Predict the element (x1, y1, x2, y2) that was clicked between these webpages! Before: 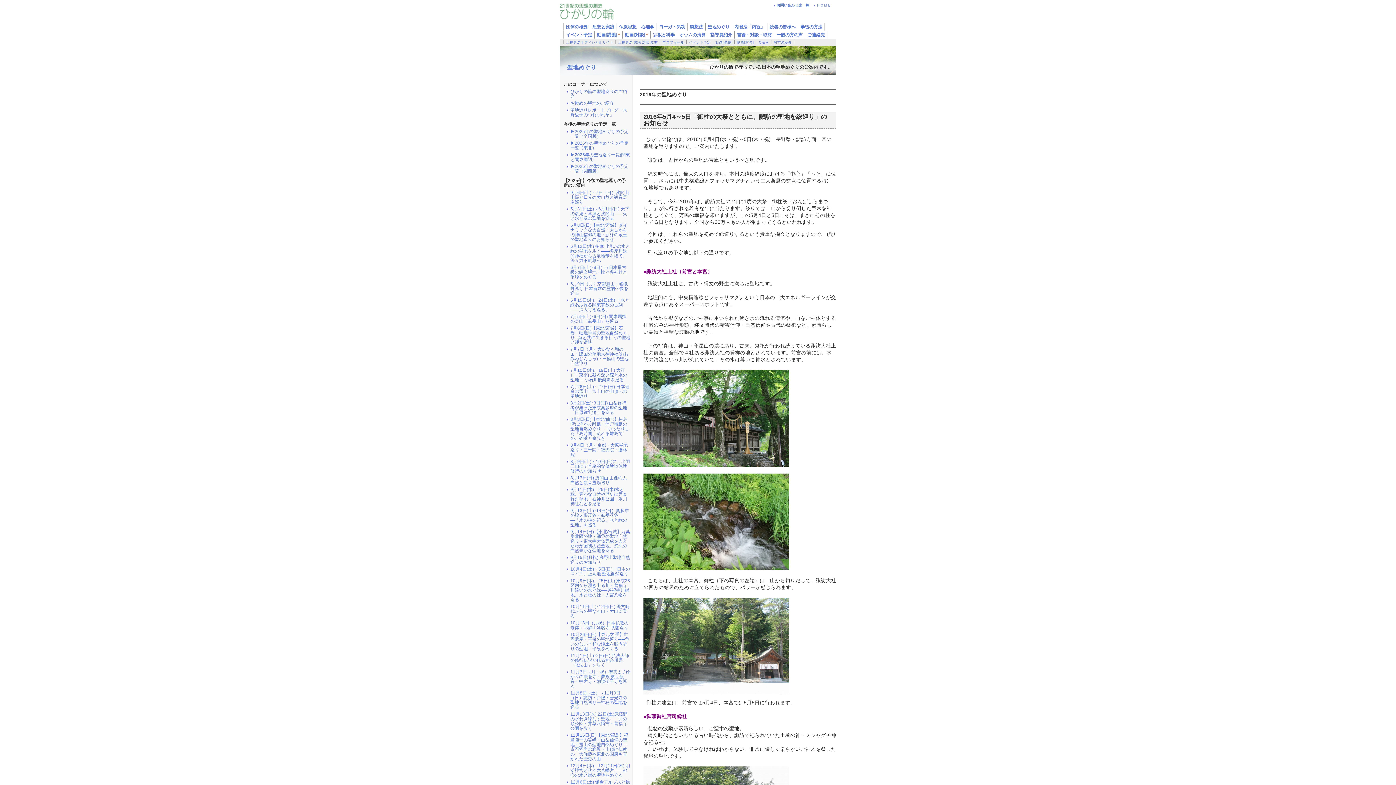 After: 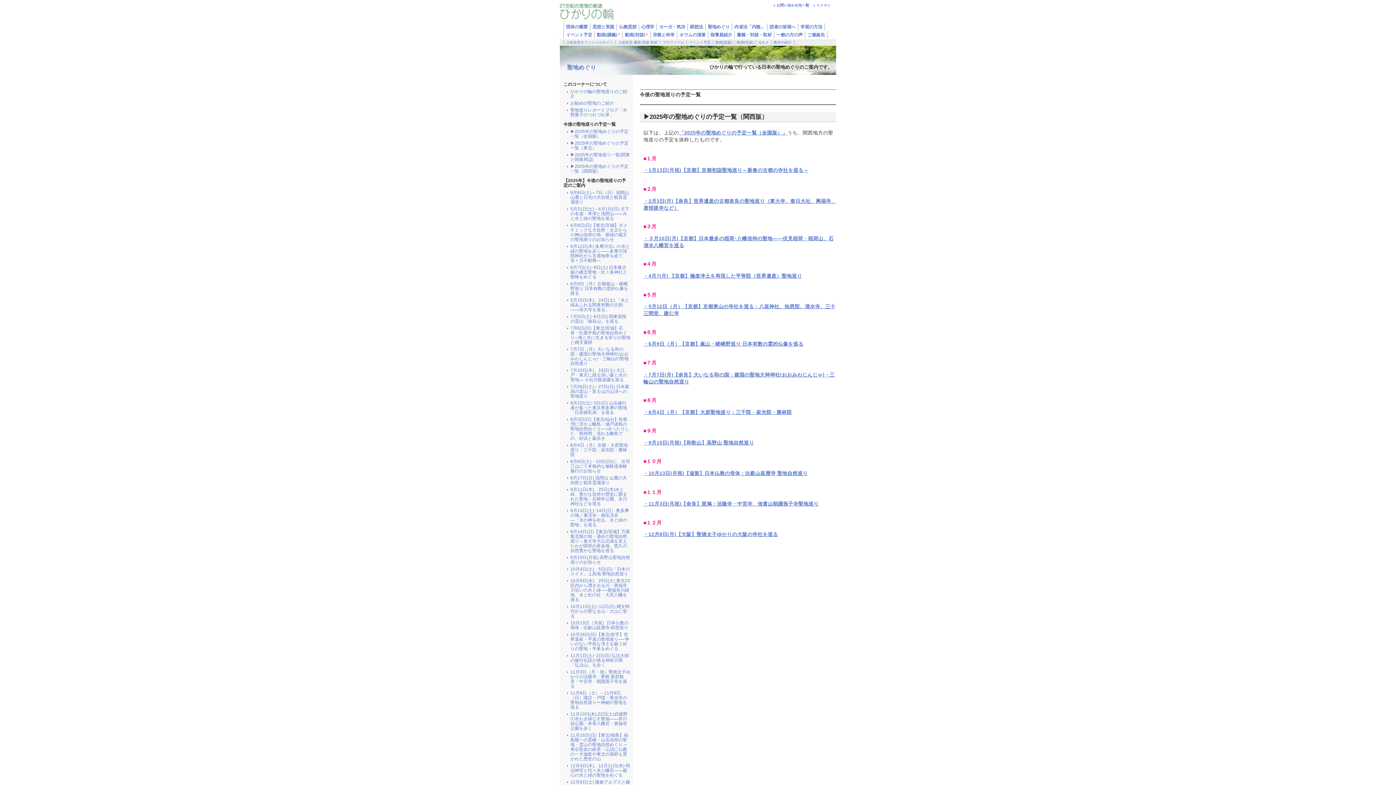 Action: bbox: (566, 164, 630, 173) label: ▶2025年の聖地めぐりの予定一覧（関西版）